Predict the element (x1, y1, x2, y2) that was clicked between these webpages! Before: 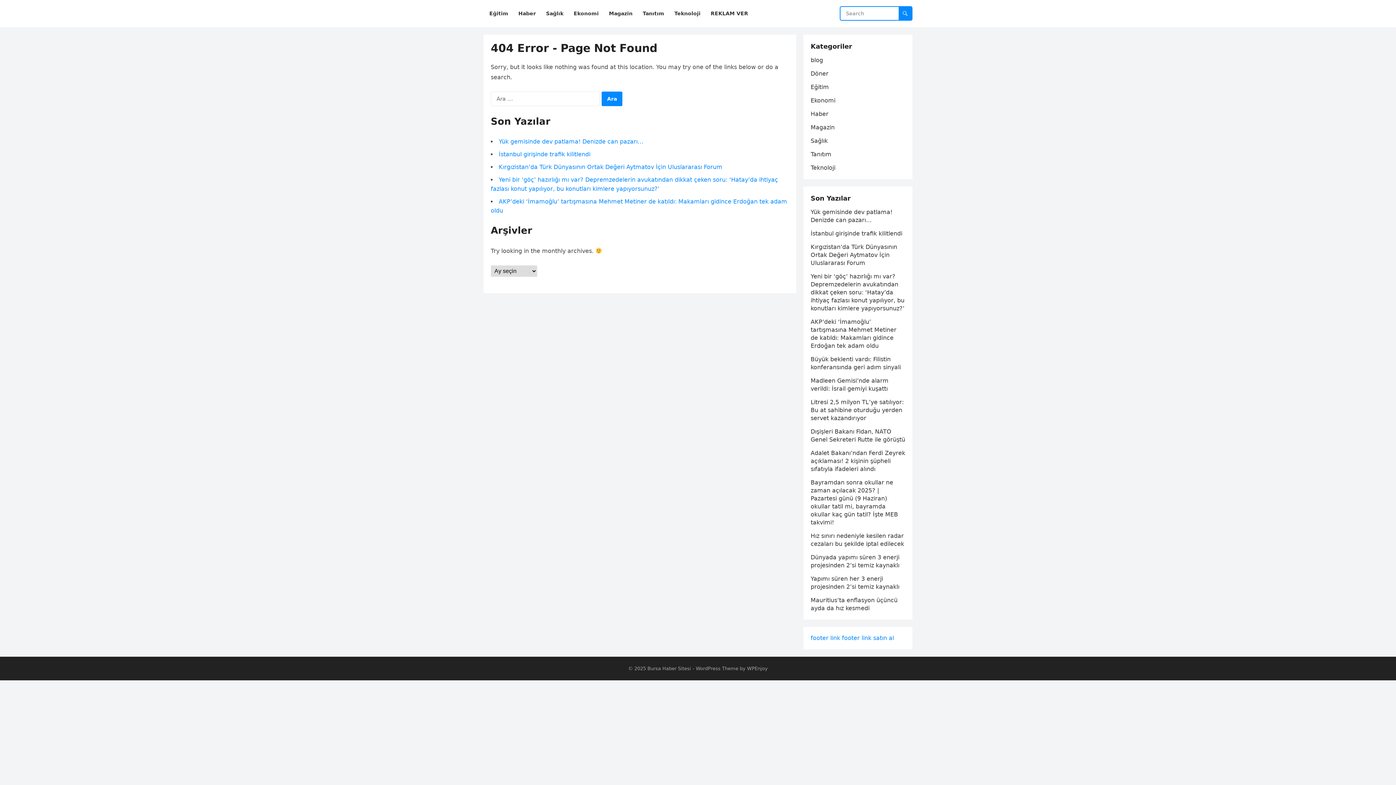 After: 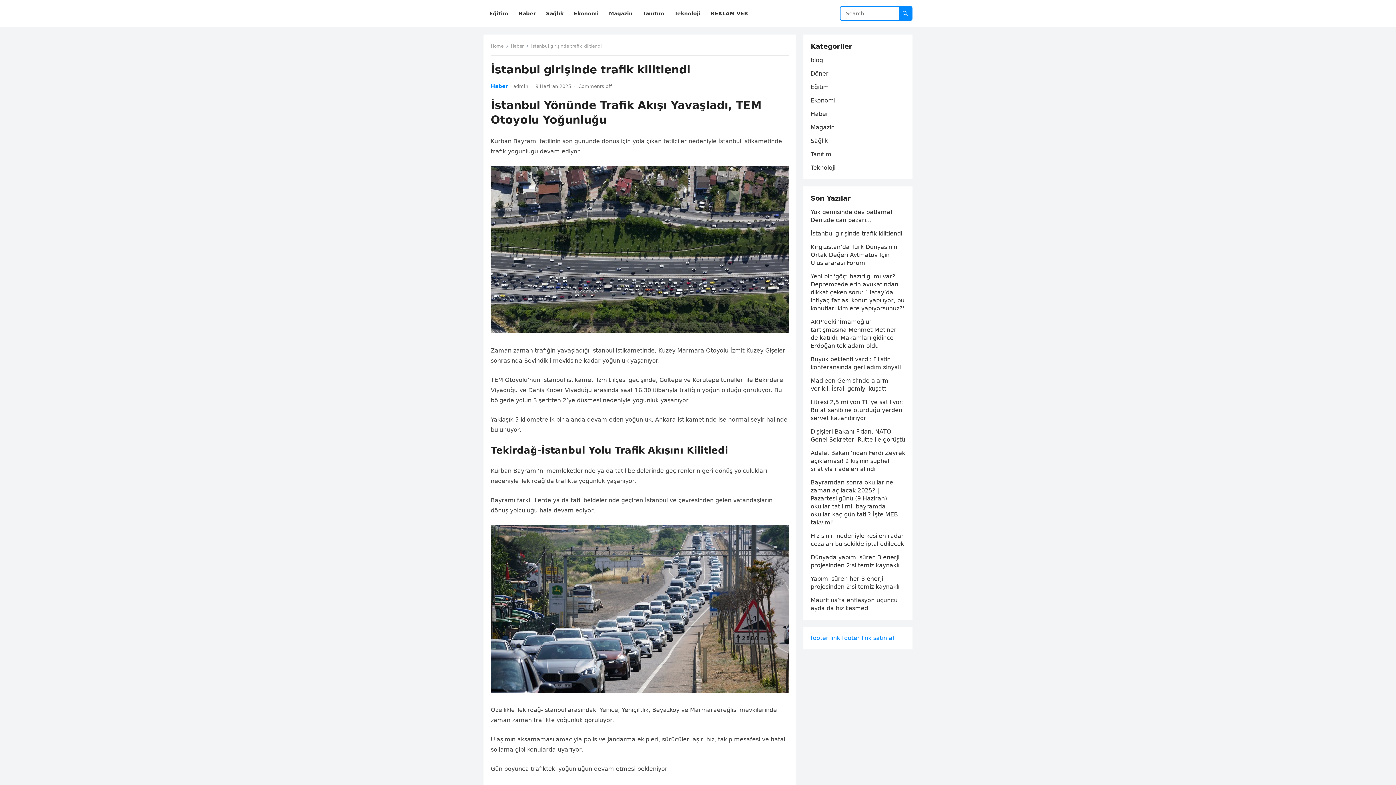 Action: label: İstanbul girişinde trafik kilitlendi bbox: (810, 230, 902, 237)